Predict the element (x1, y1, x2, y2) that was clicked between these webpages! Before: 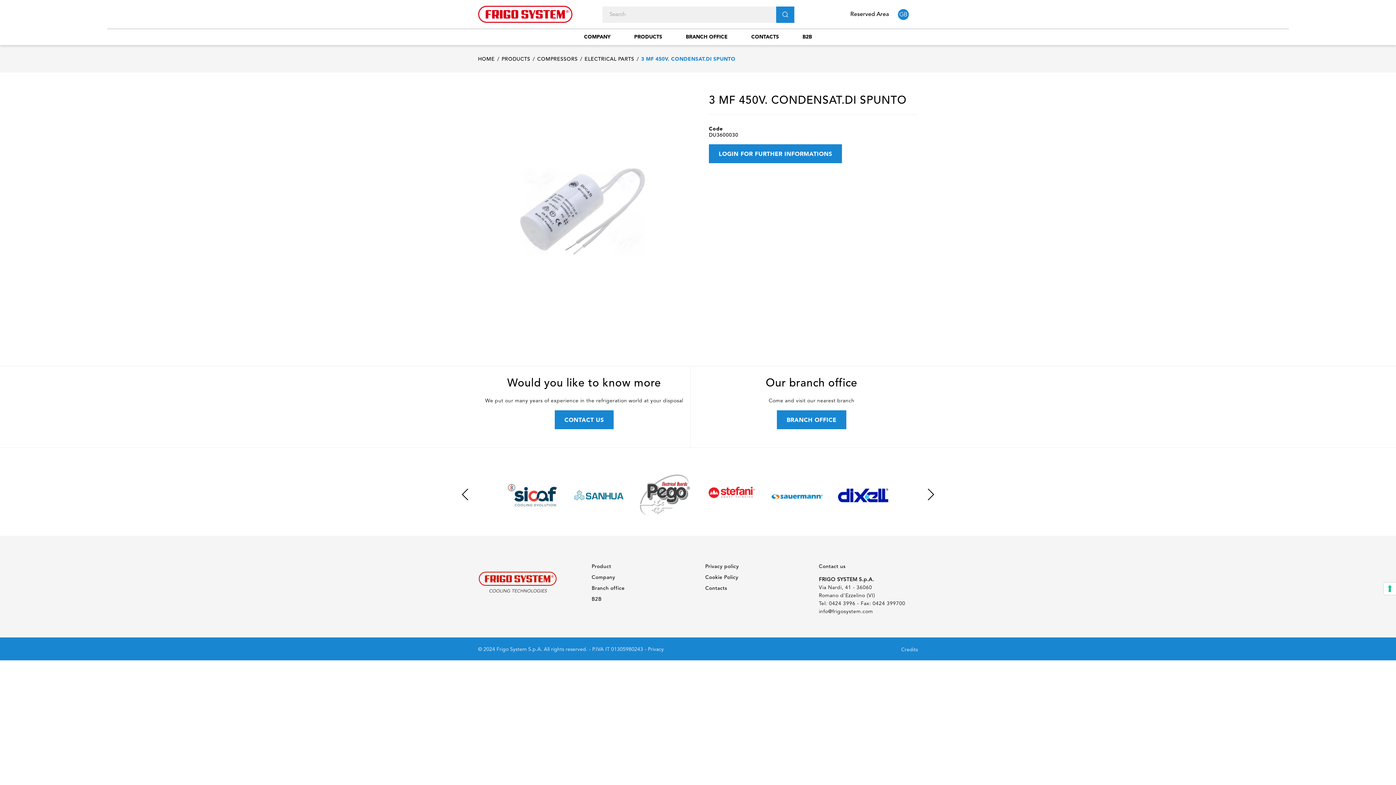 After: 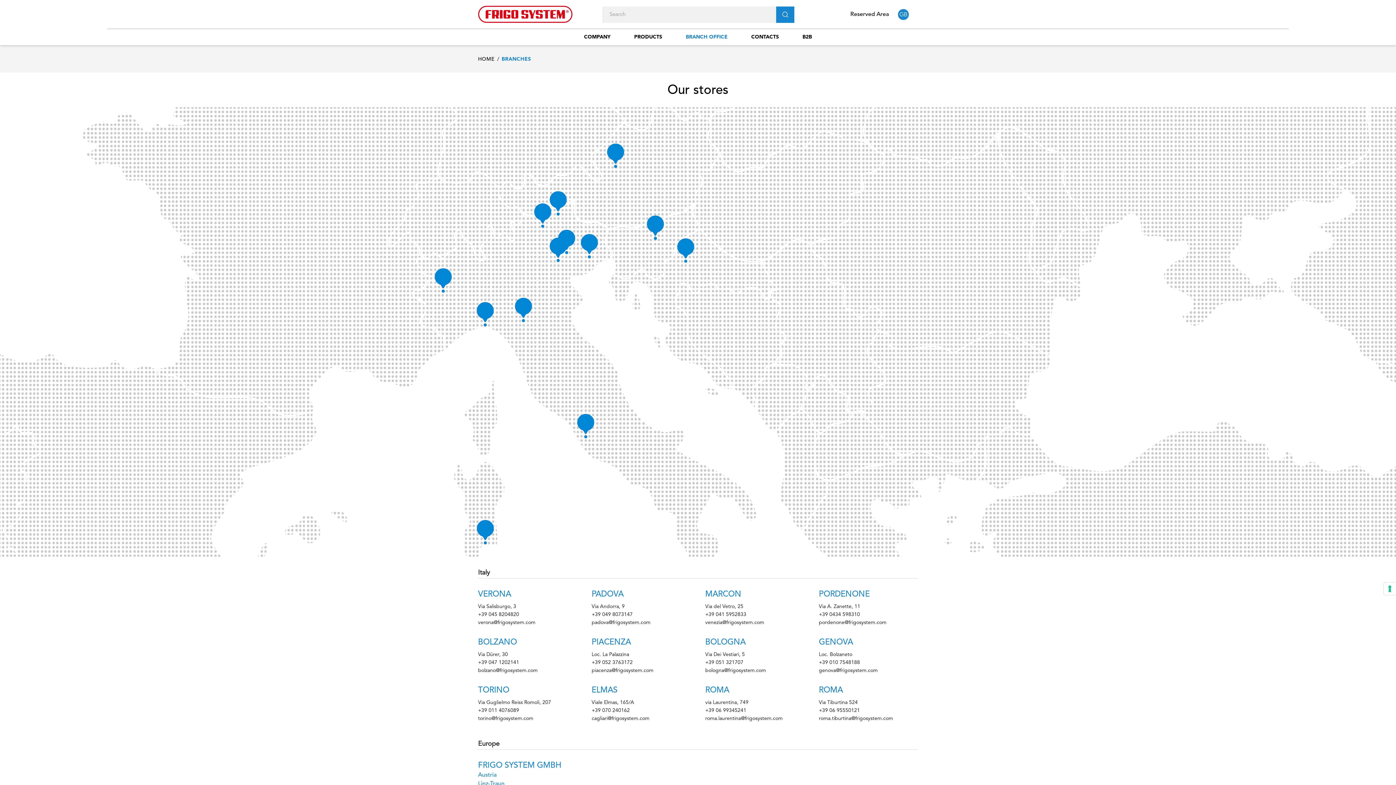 Action: bbox: (676, 29, 736, 45) label: BRANCH OFFICE